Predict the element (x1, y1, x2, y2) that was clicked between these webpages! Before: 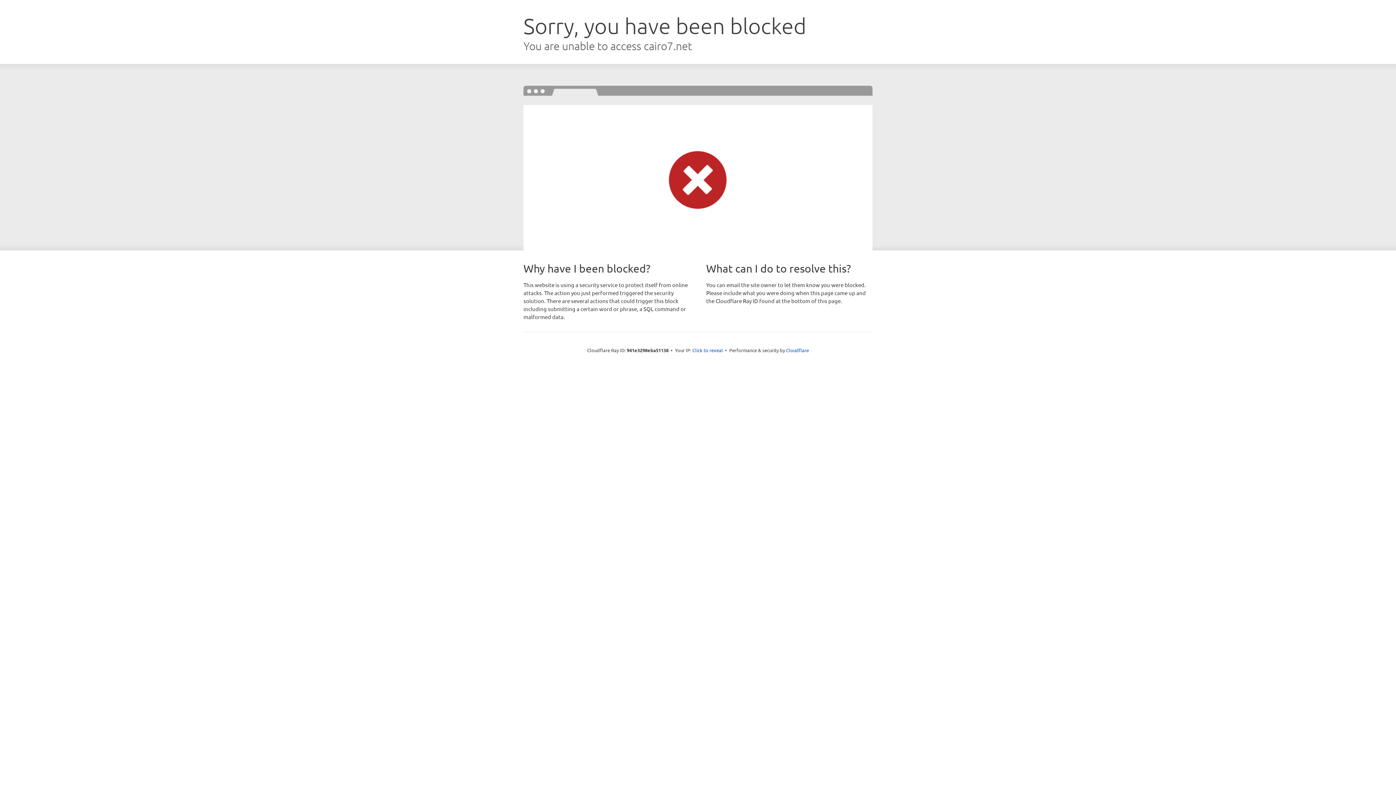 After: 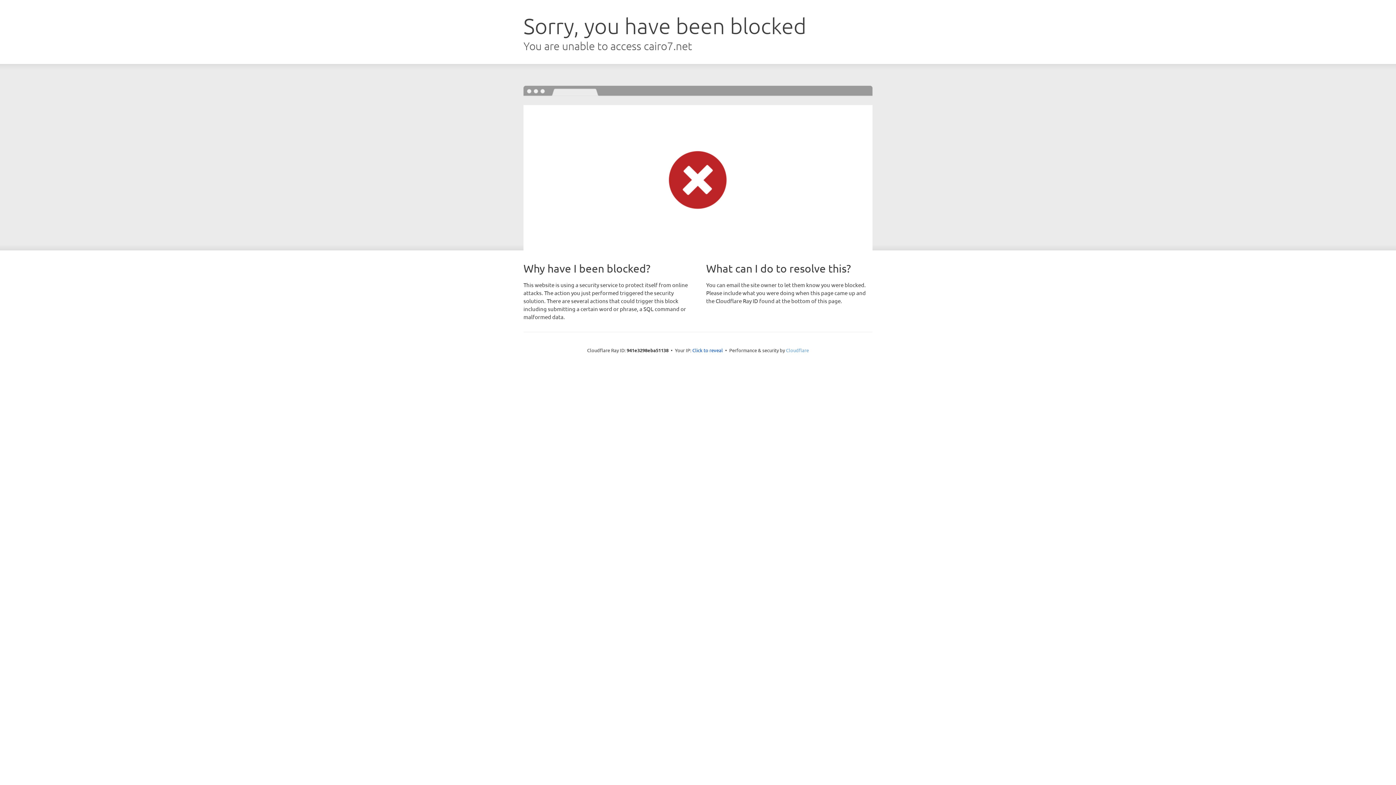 Action: label: Cloudflare bbox: (786, 347, 809, 353)